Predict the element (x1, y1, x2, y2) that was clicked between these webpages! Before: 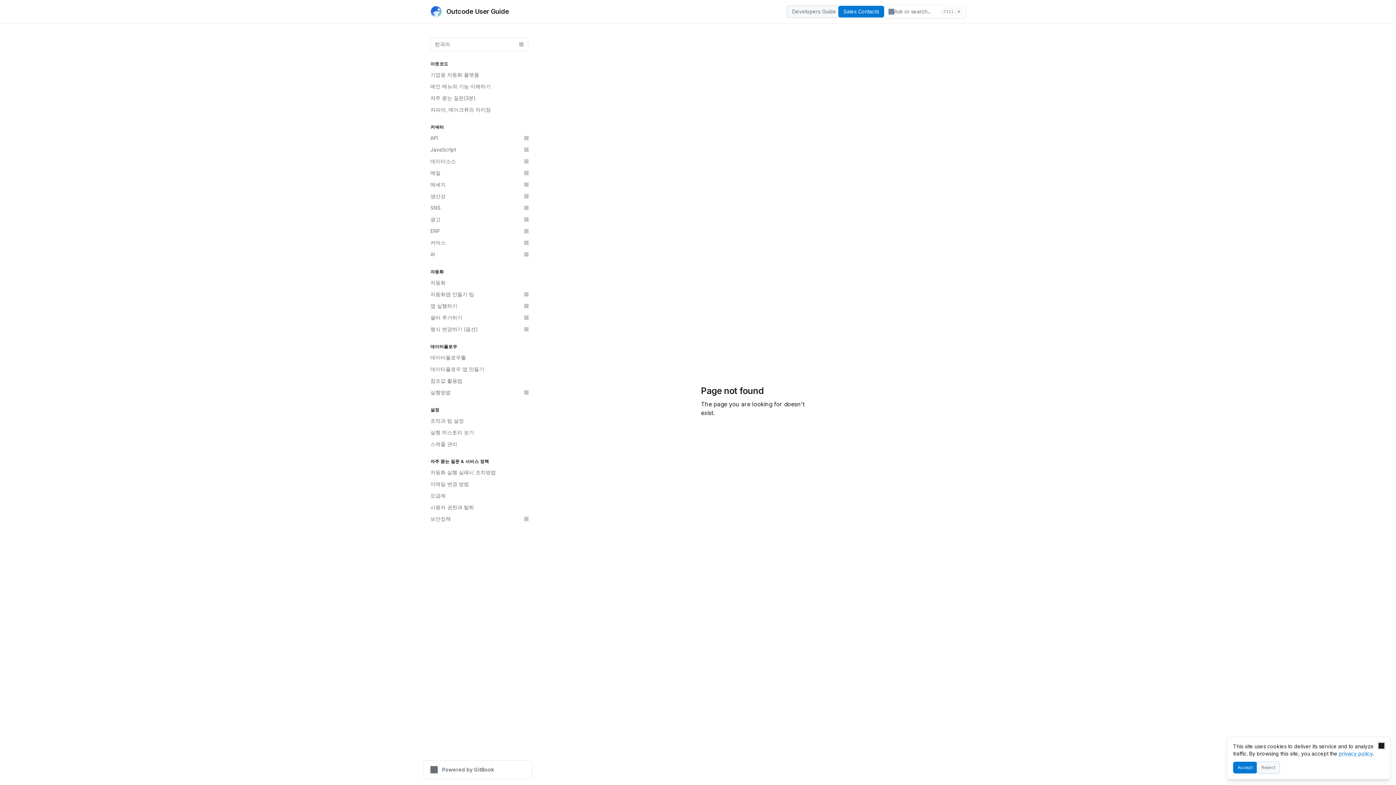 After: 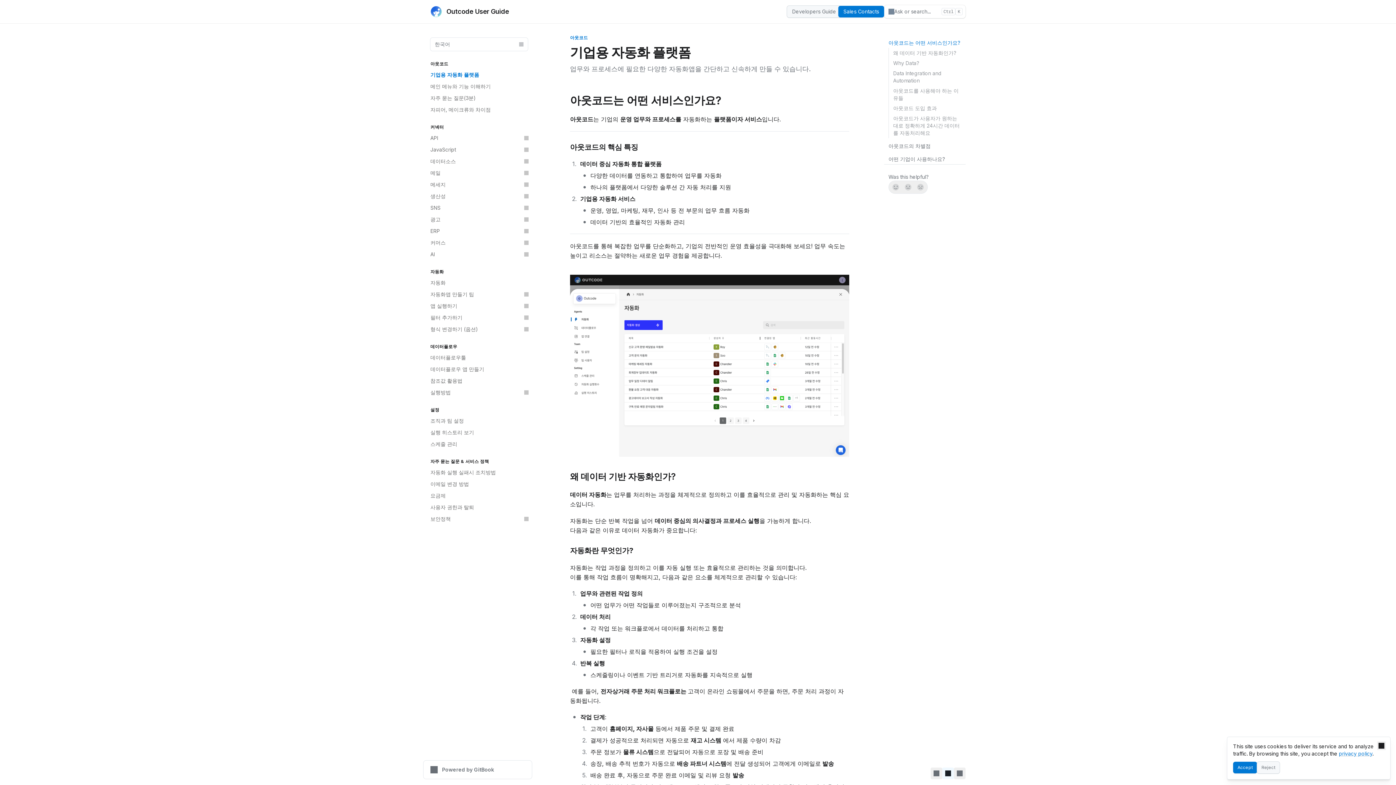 Action: label: Outcode User Guide bbox: (430, 5, 509, 17)